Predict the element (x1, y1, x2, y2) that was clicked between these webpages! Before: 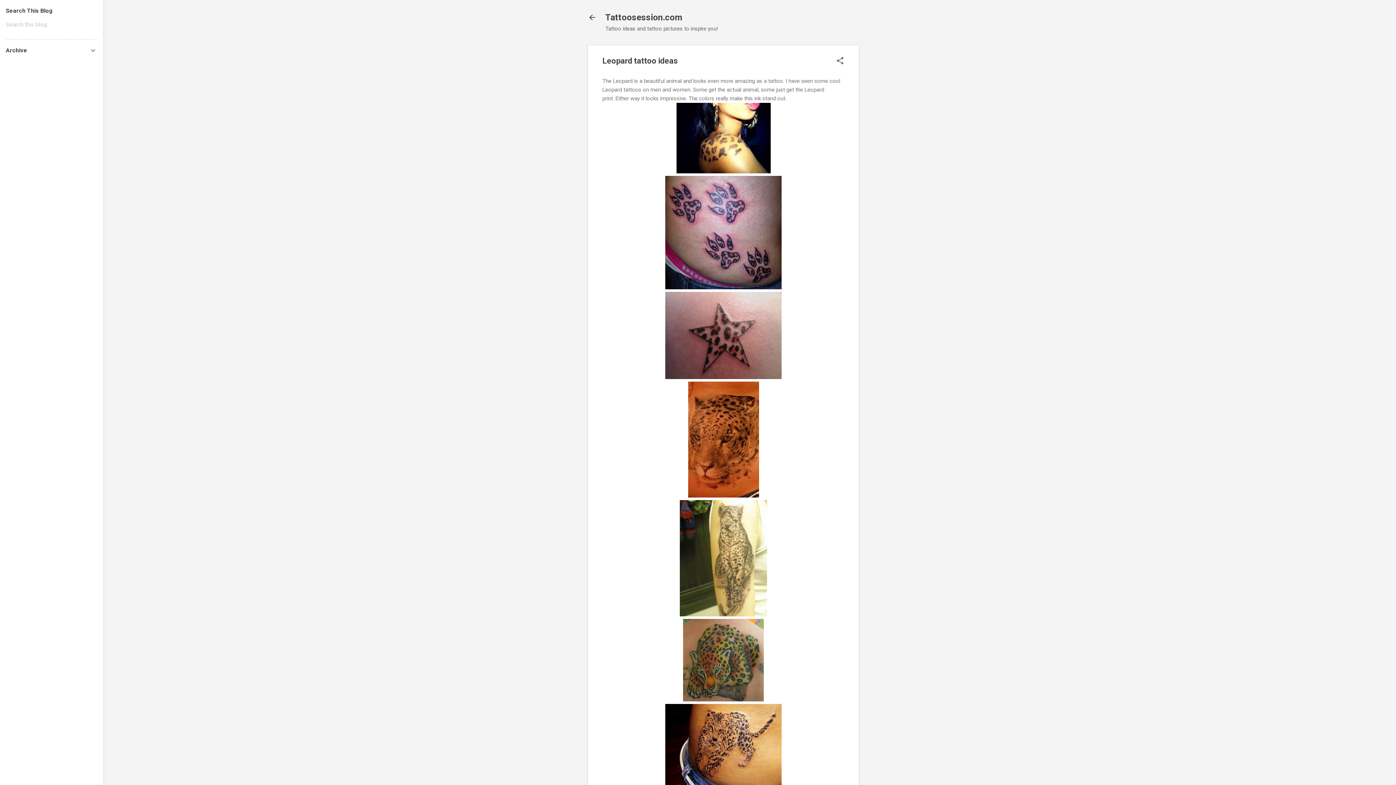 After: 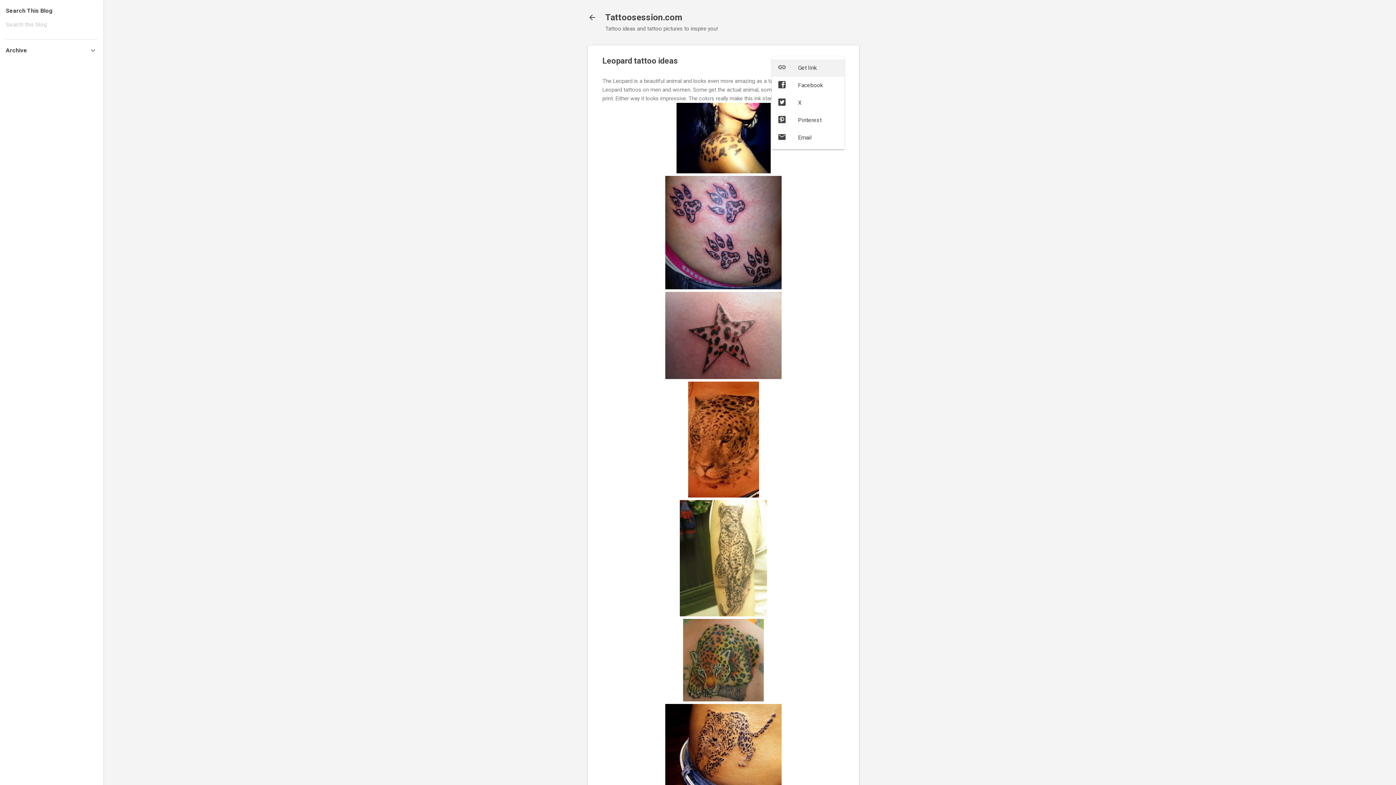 Action: label: Share bbox: (836, 56, 844, 66)